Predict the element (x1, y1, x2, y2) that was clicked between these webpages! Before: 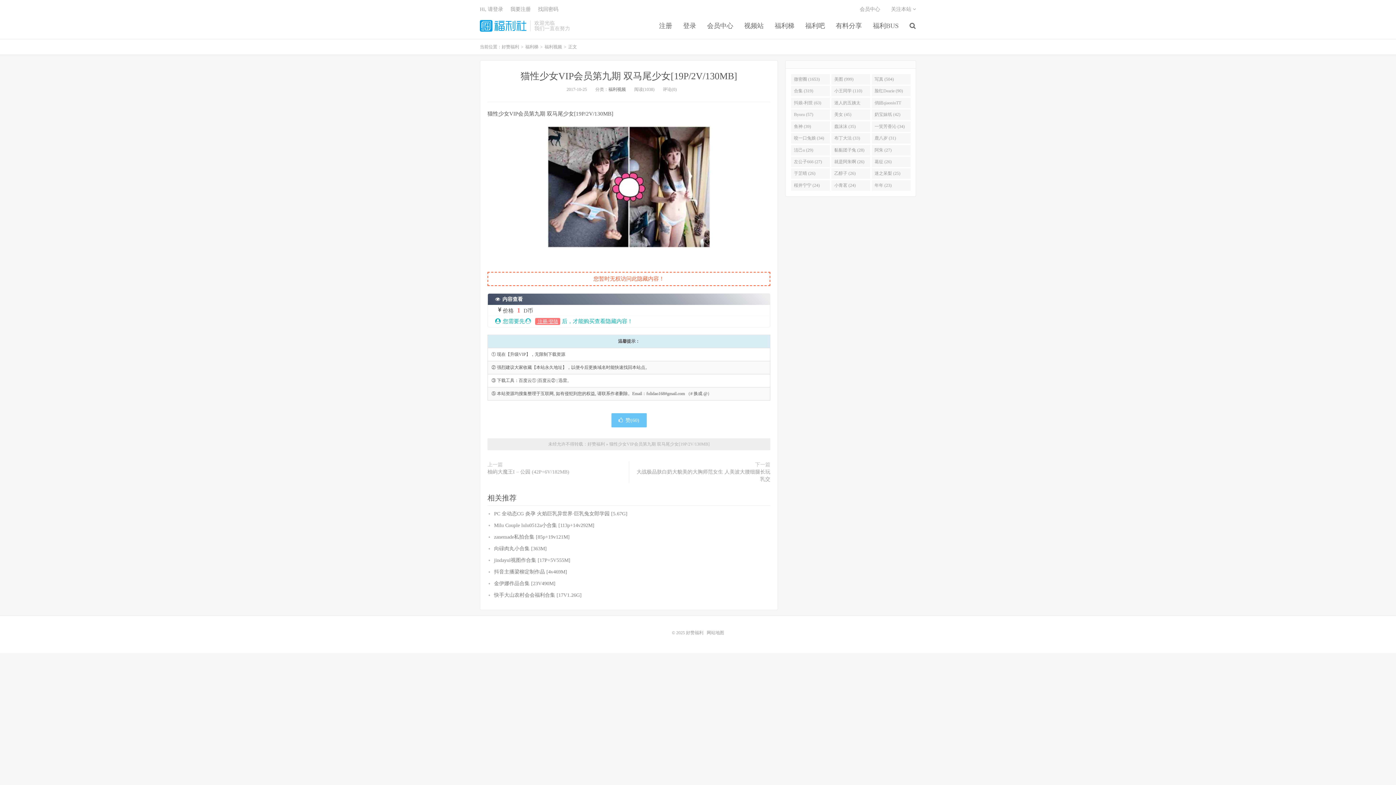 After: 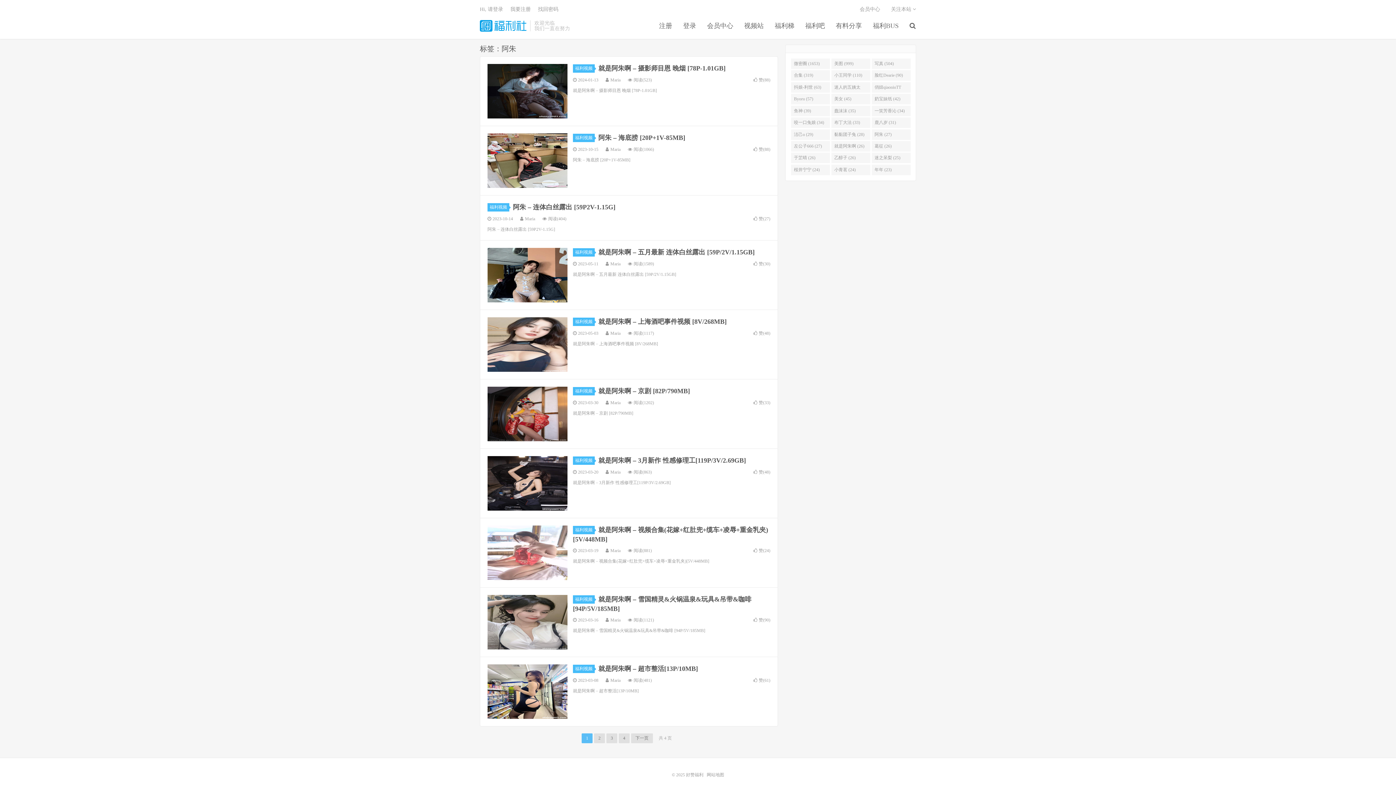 Action: label: 阿朱 (27) bbox: (871, 144, 911, 155)